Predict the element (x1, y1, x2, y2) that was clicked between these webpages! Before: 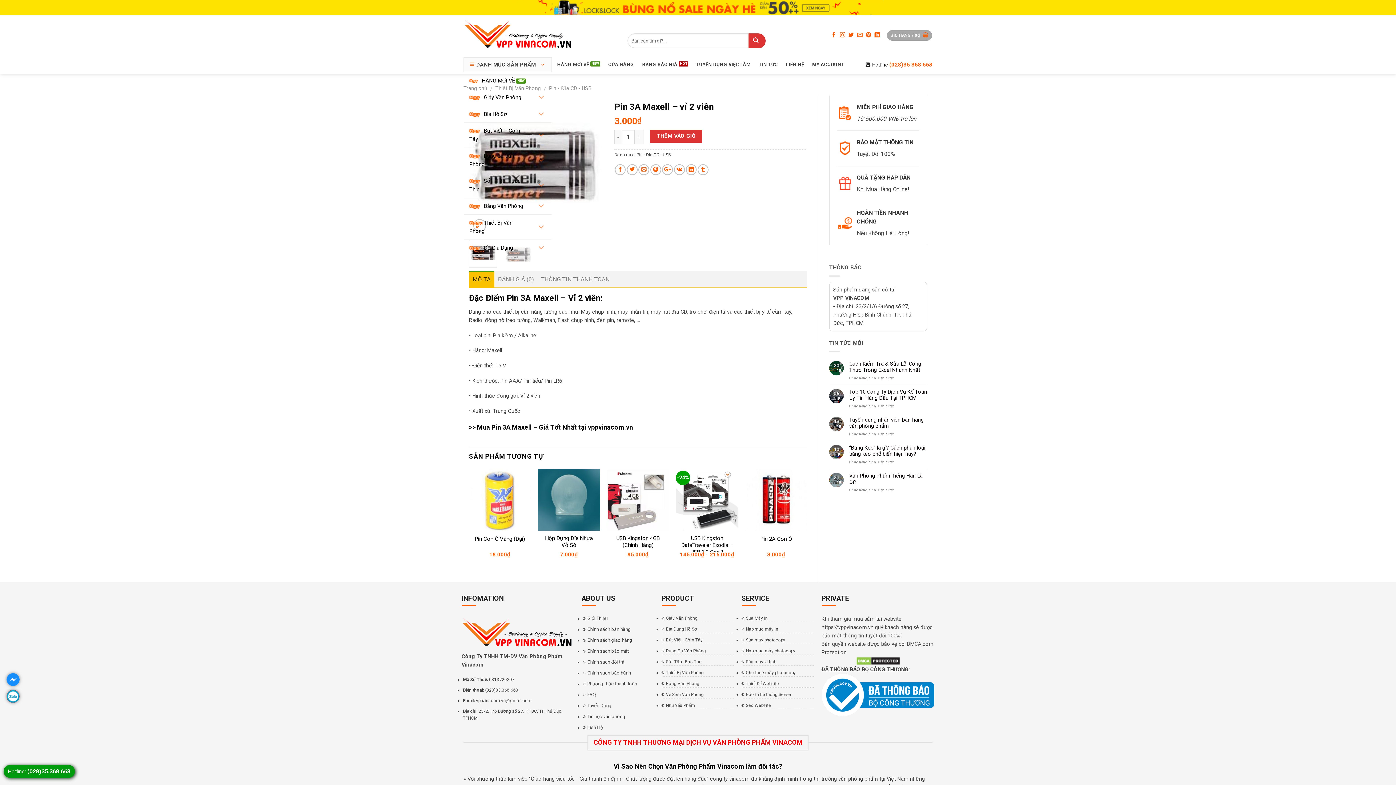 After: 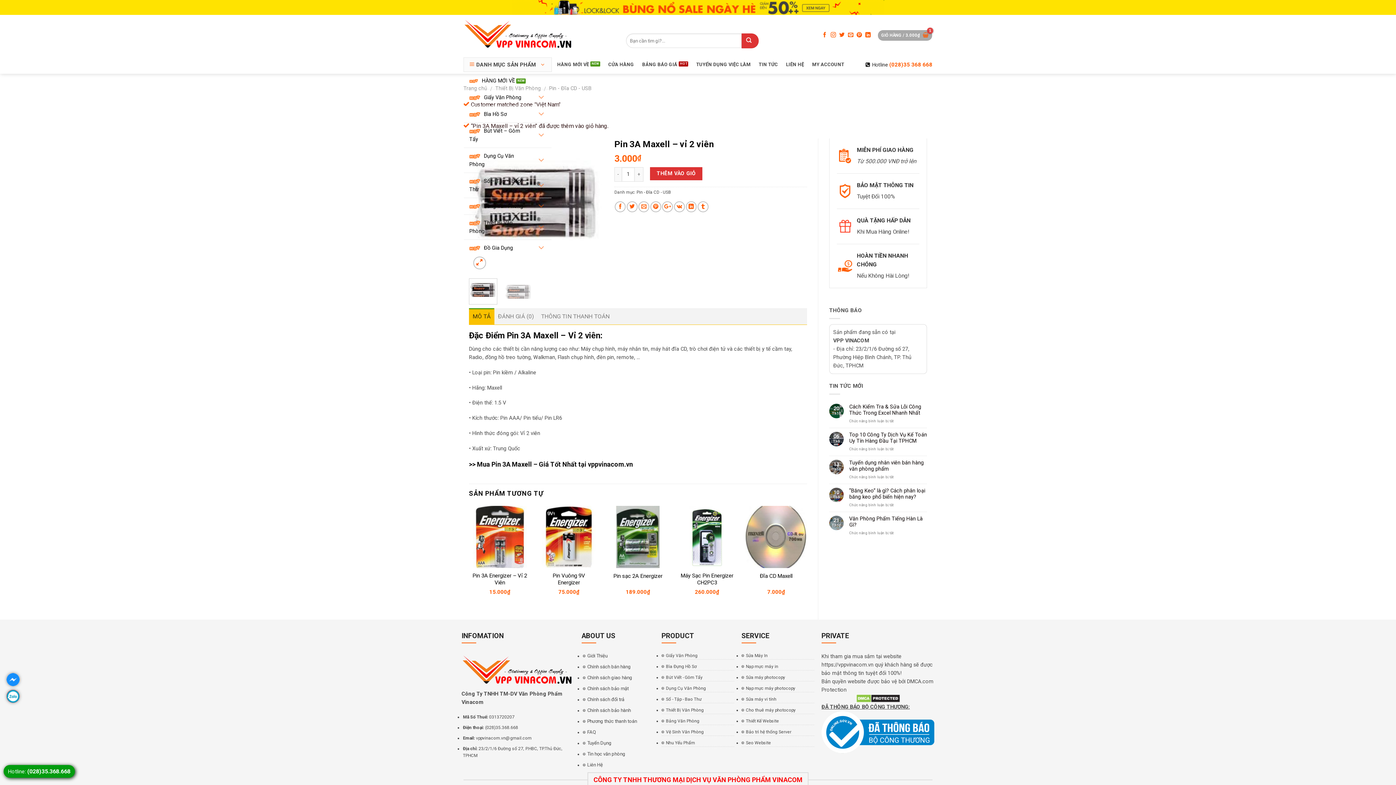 Action: label: THÊM VÀO GIỎ bbox: (650, 129, 702, 142)